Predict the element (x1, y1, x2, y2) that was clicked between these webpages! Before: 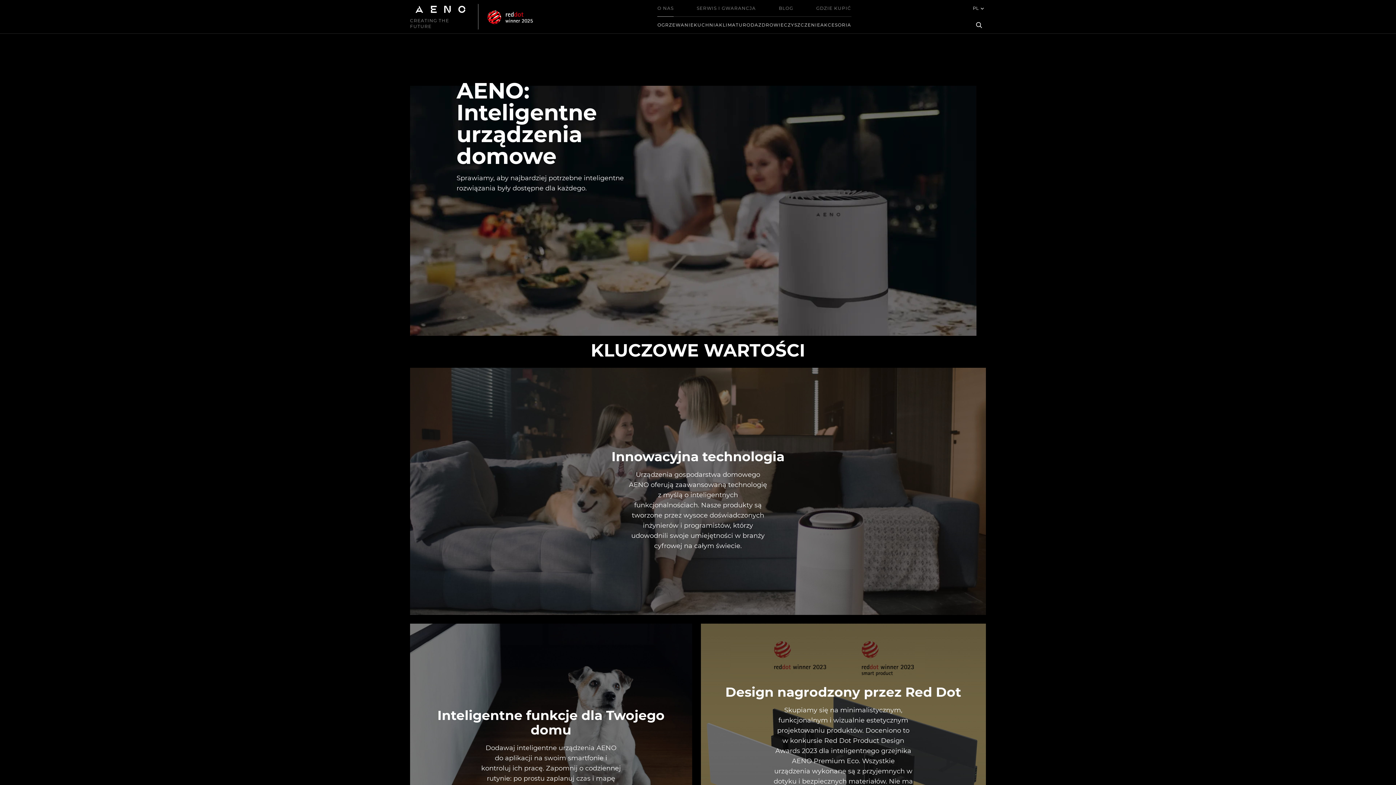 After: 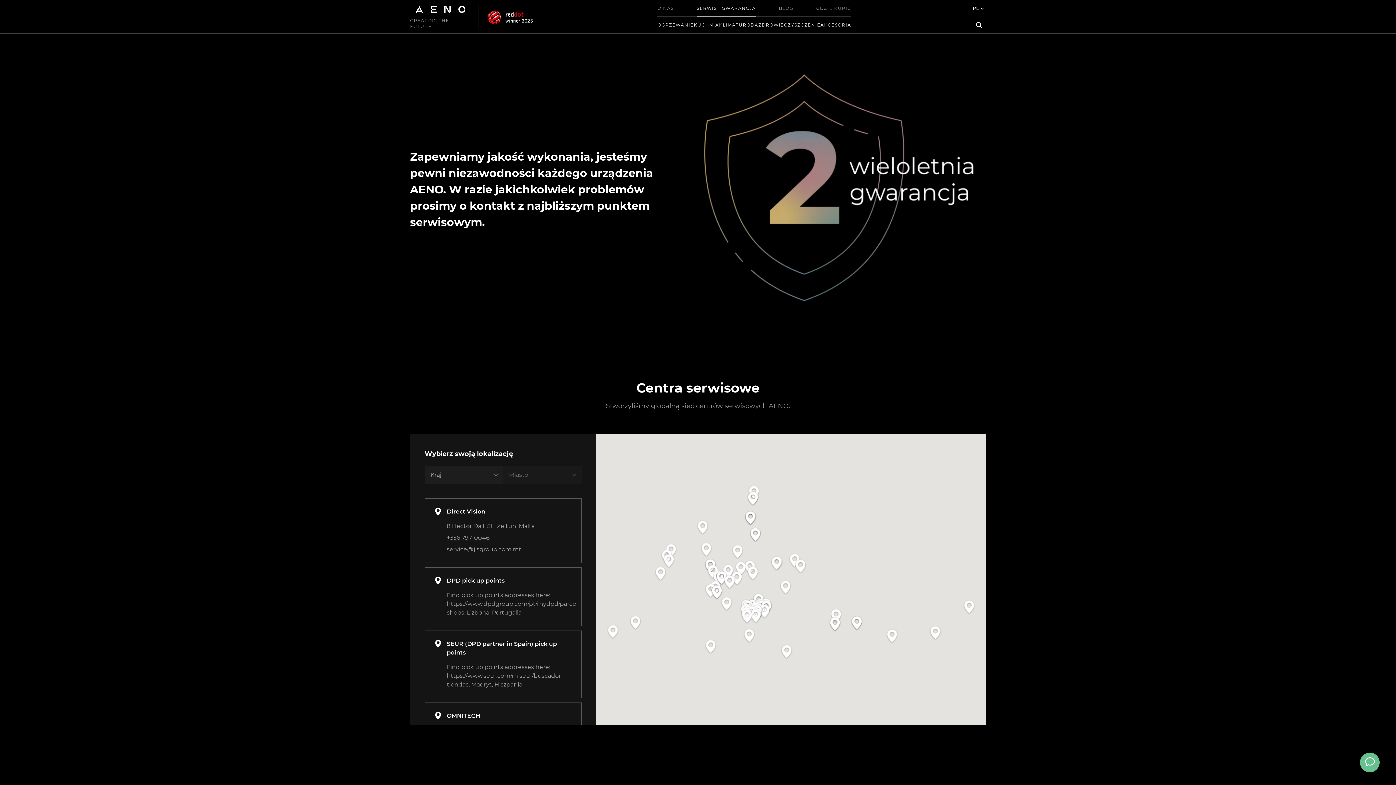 Action: bbox: (696, 0, 756, 16) label: SERWIS I GWARANCJA